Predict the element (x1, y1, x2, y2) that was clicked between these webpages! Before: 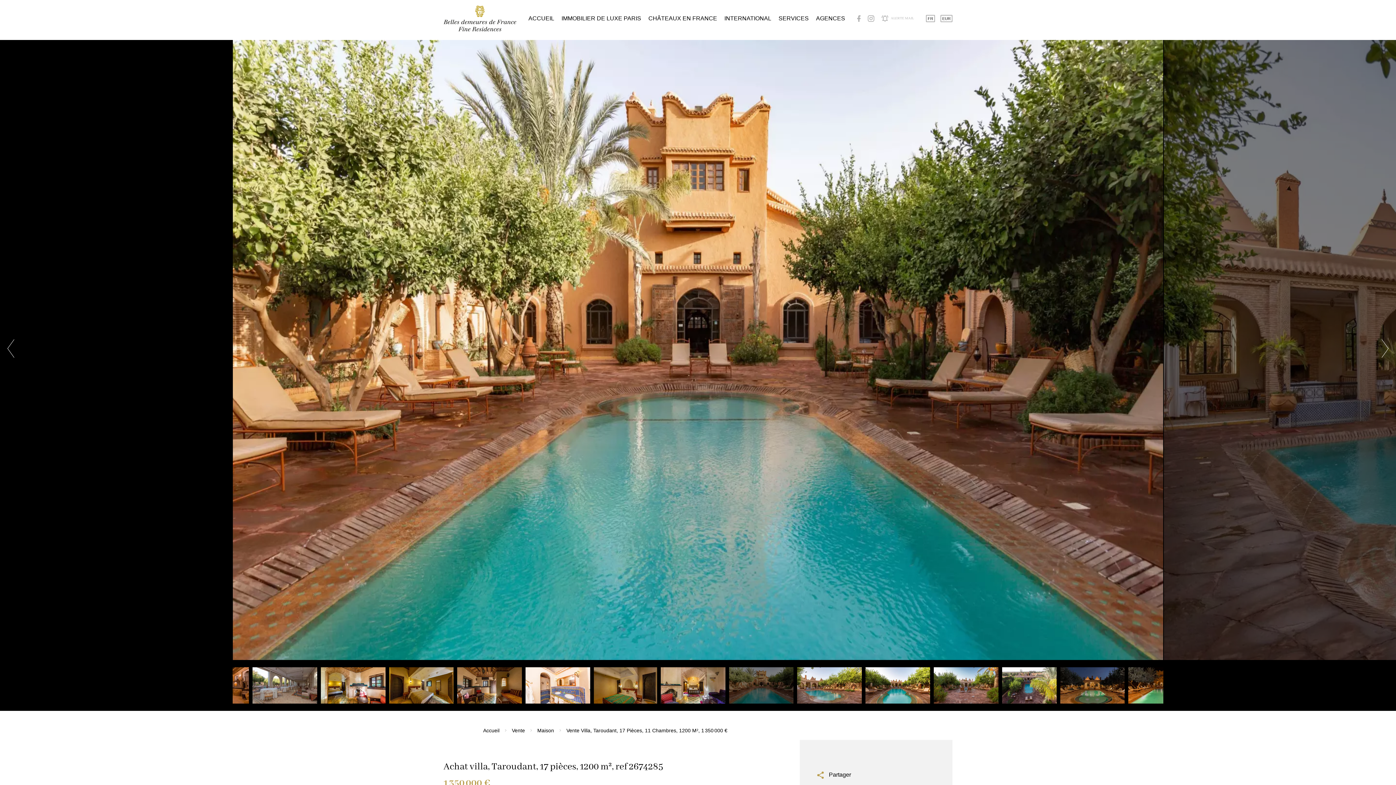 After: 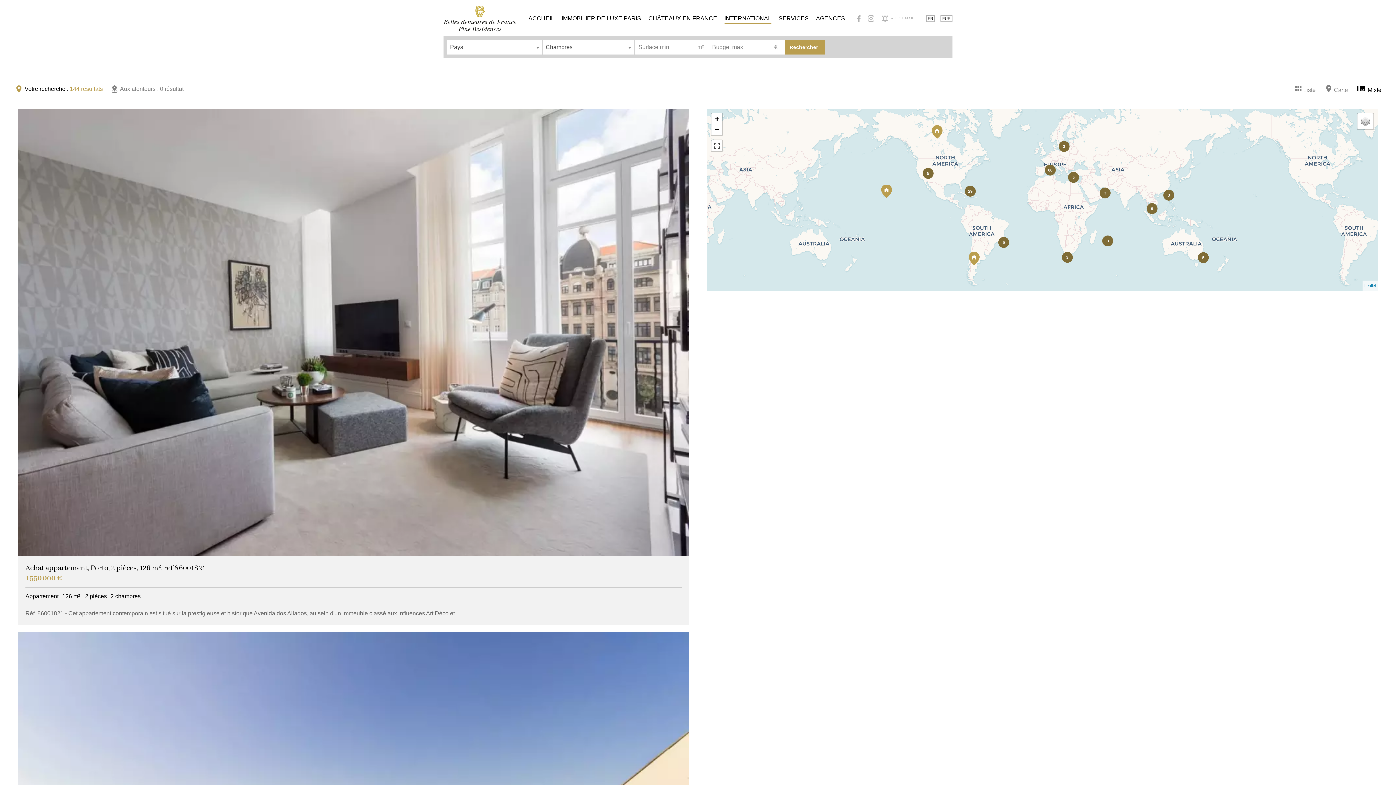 Action: label: INTERNATIONAL bbox: (724, 15, 771, 21)